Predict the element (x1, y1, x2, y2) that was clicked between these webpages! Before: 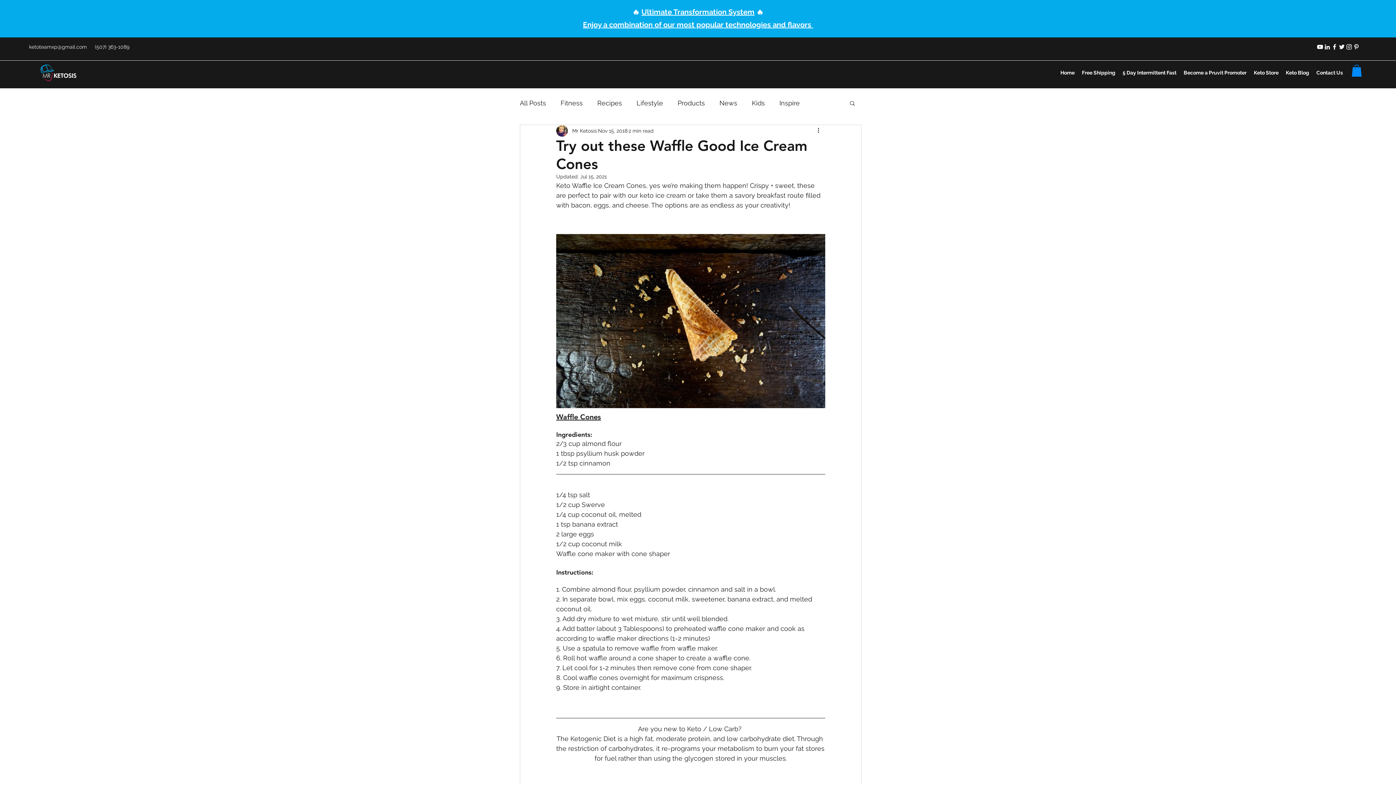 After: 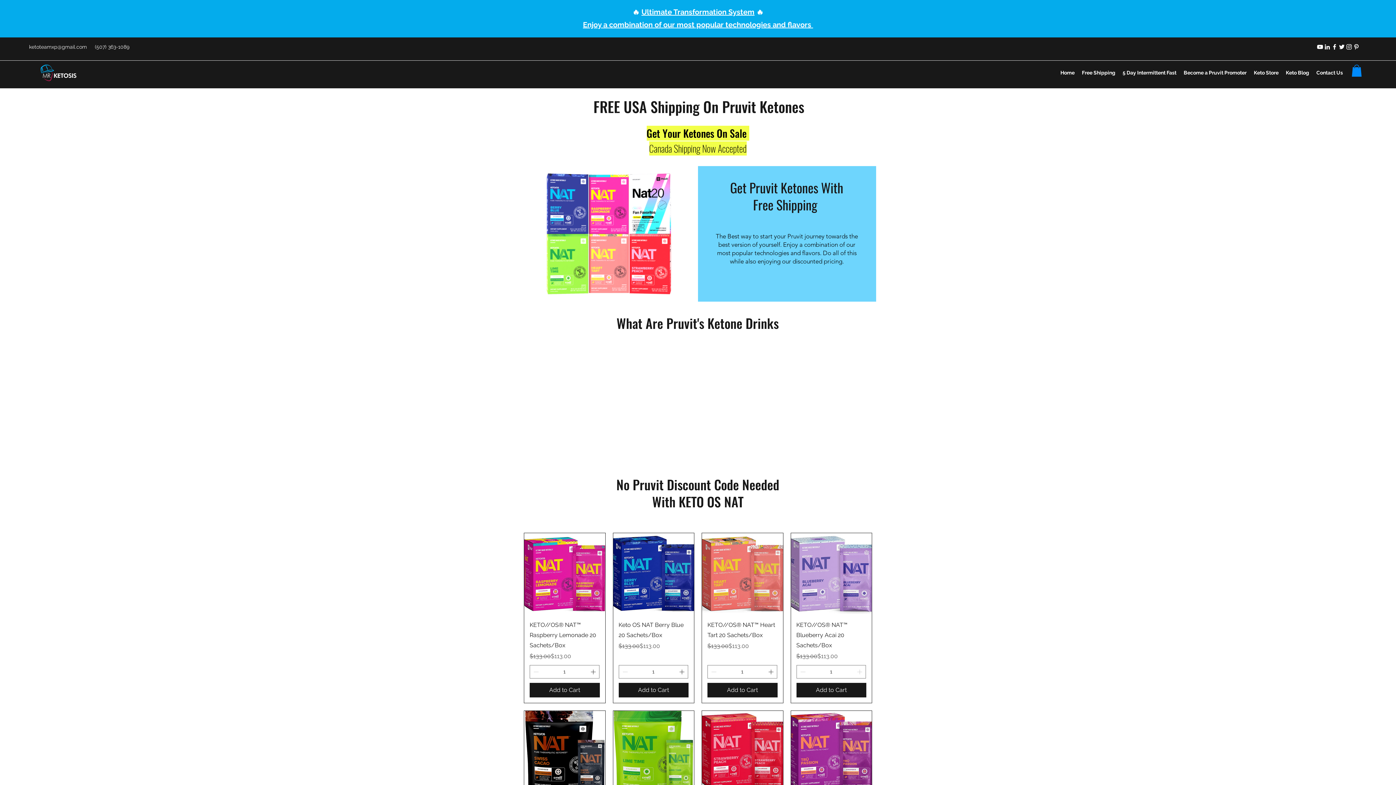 Action: bbox: (1078, 67, 1119, 78) label: Free Shipping